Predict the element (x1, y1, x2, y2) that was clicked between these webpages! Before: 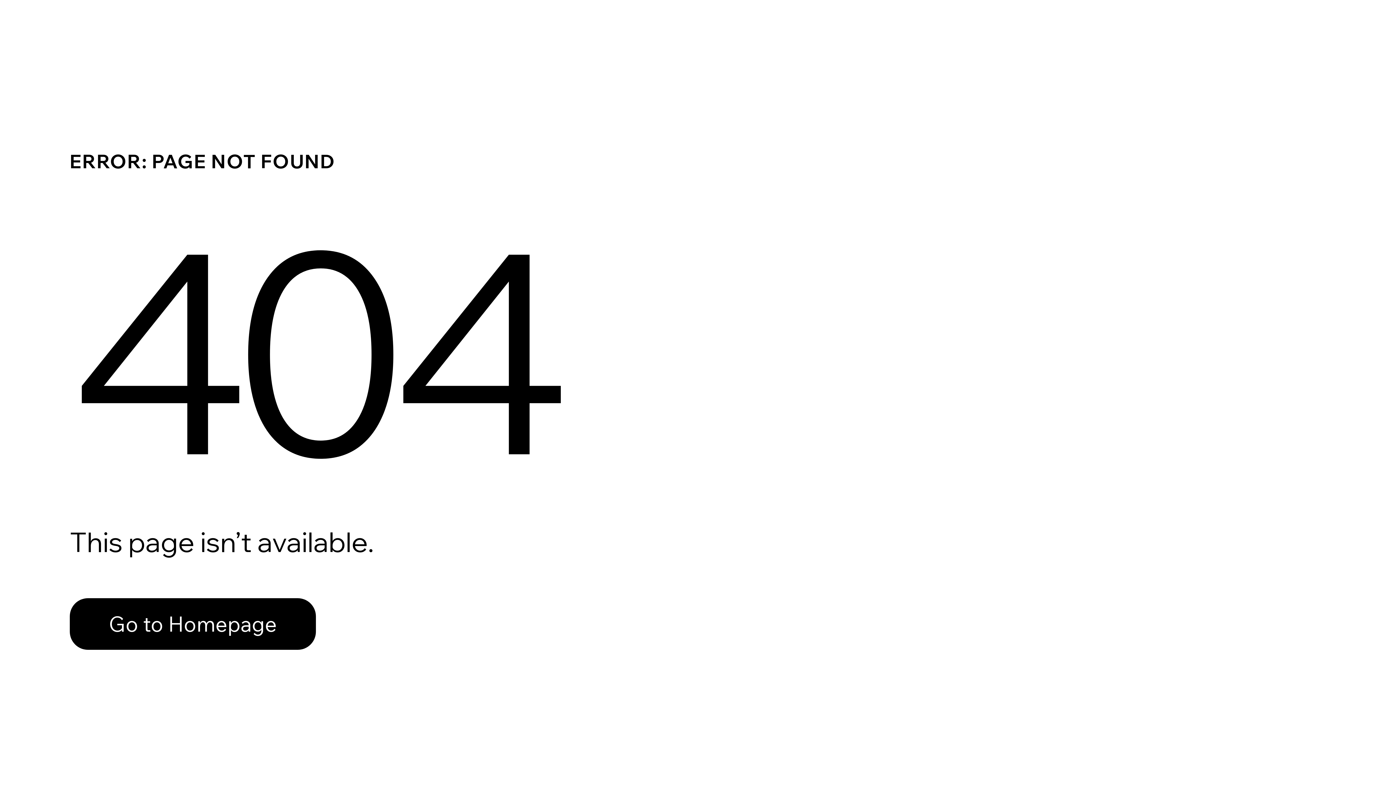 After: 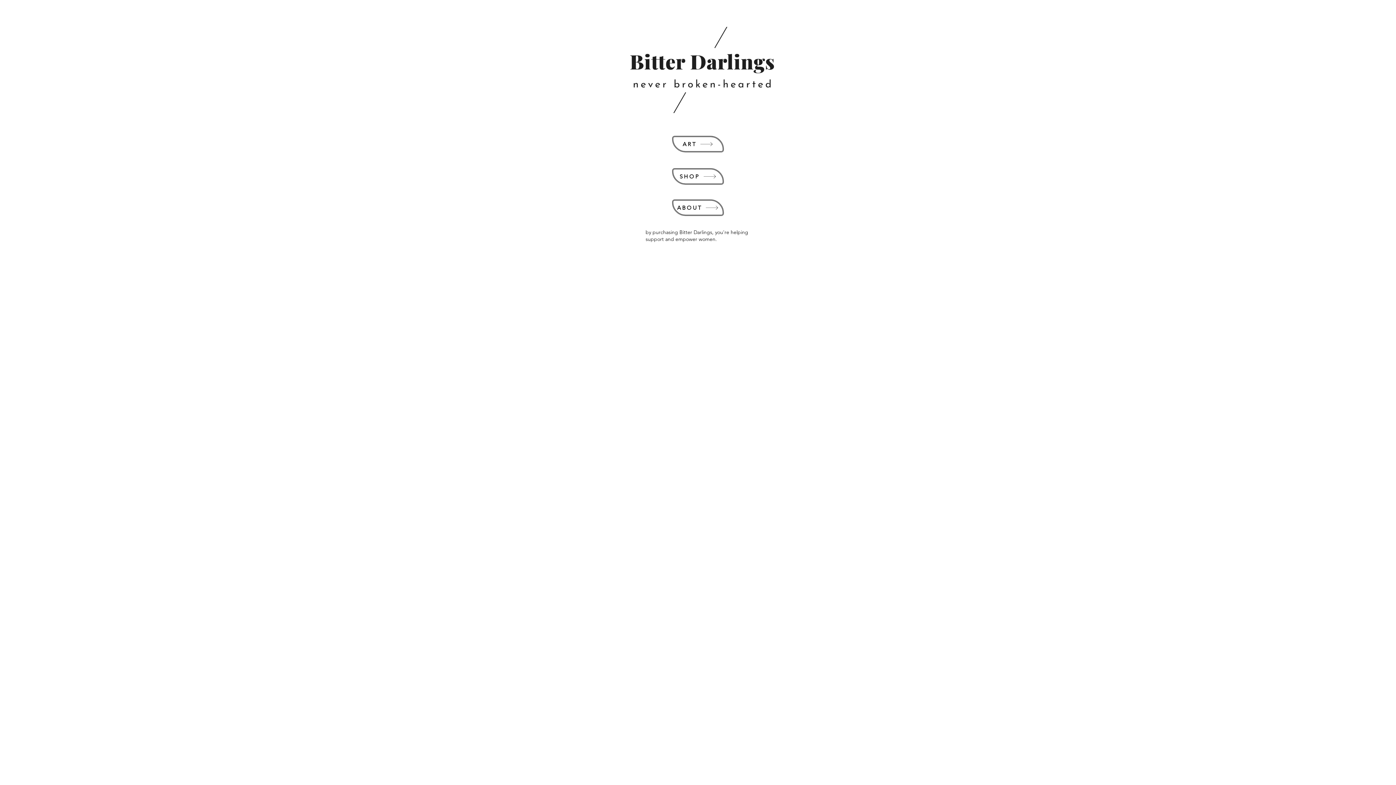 Action: bbox: (69, 582, 768, 659) label: Go to Homepage